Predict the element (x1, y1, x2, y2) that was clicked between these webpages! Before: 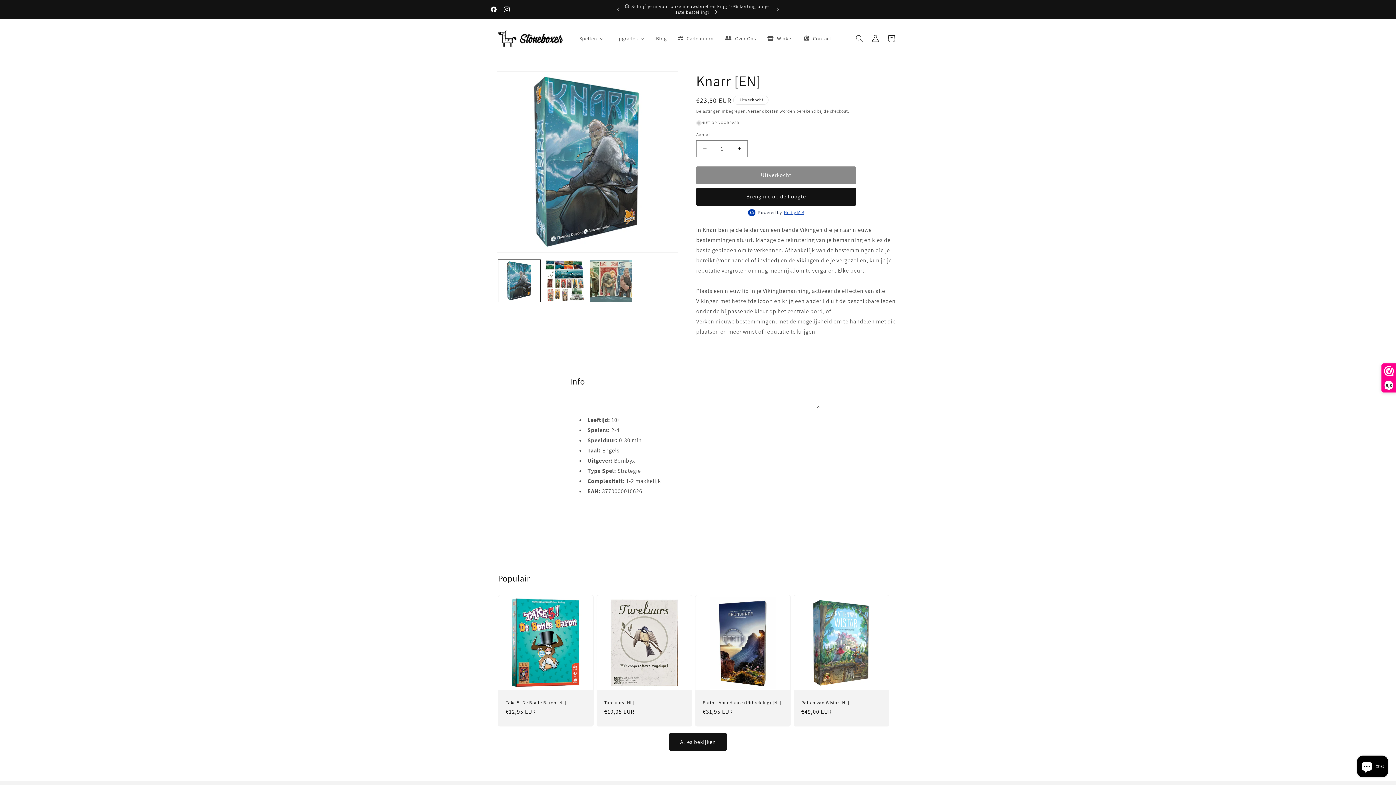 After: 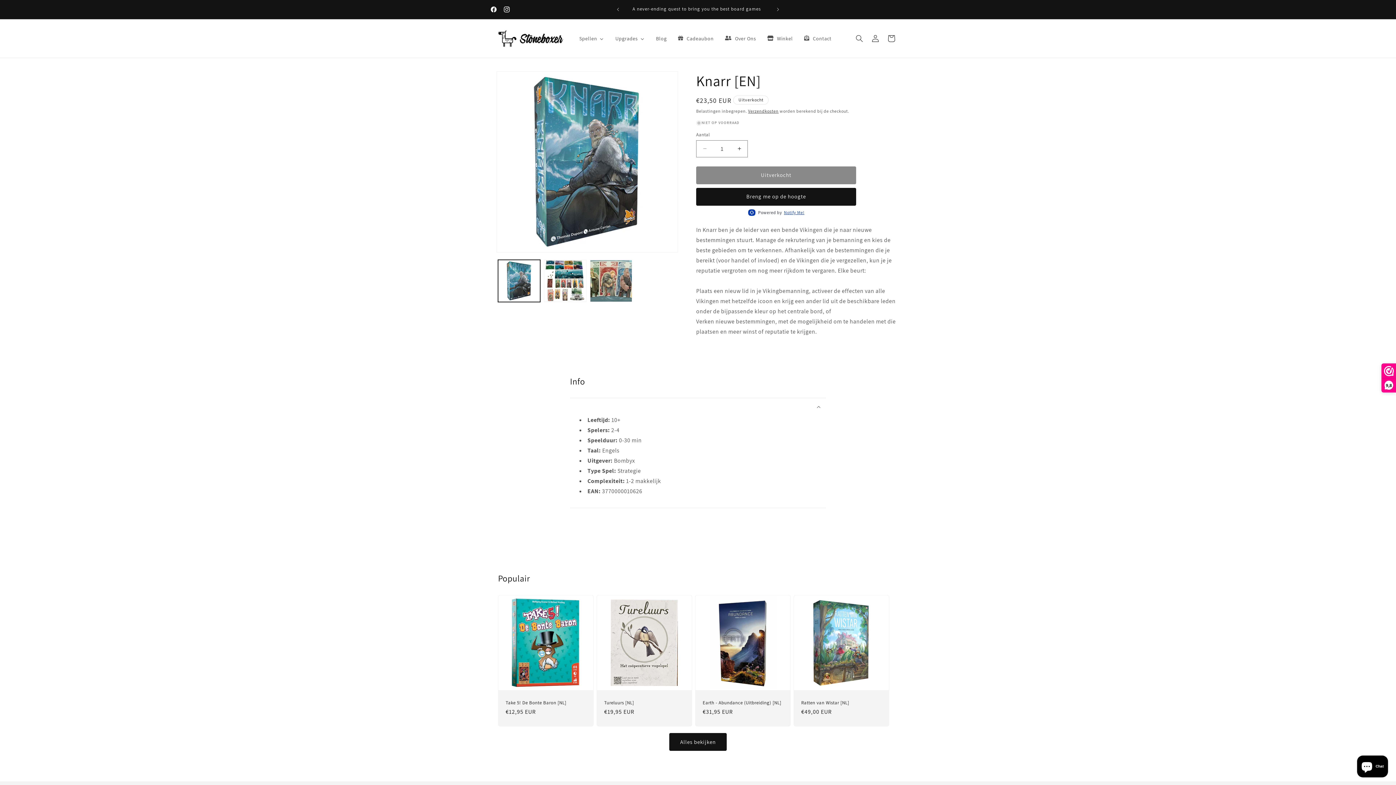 Action: bbox: (782, 209, 804, 215) label: Notify Me!